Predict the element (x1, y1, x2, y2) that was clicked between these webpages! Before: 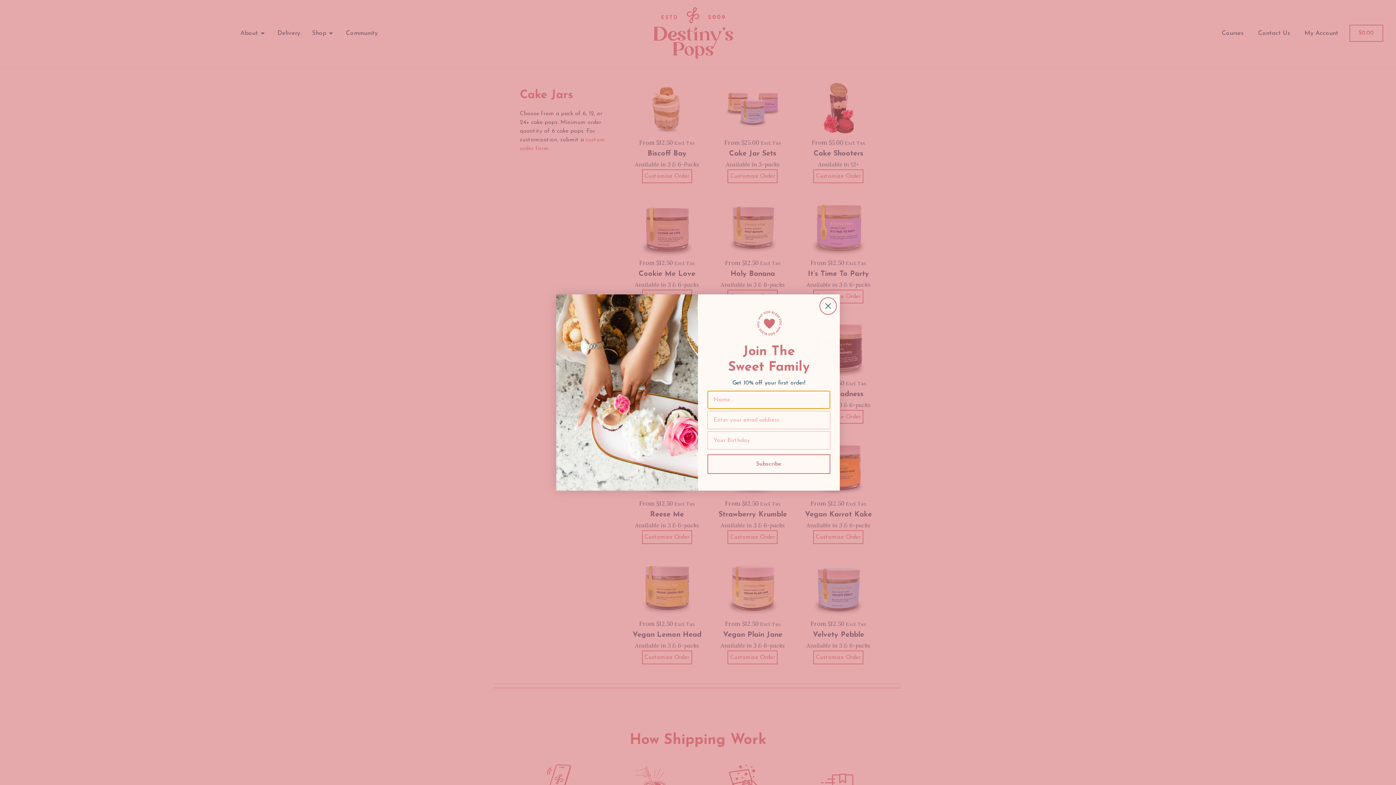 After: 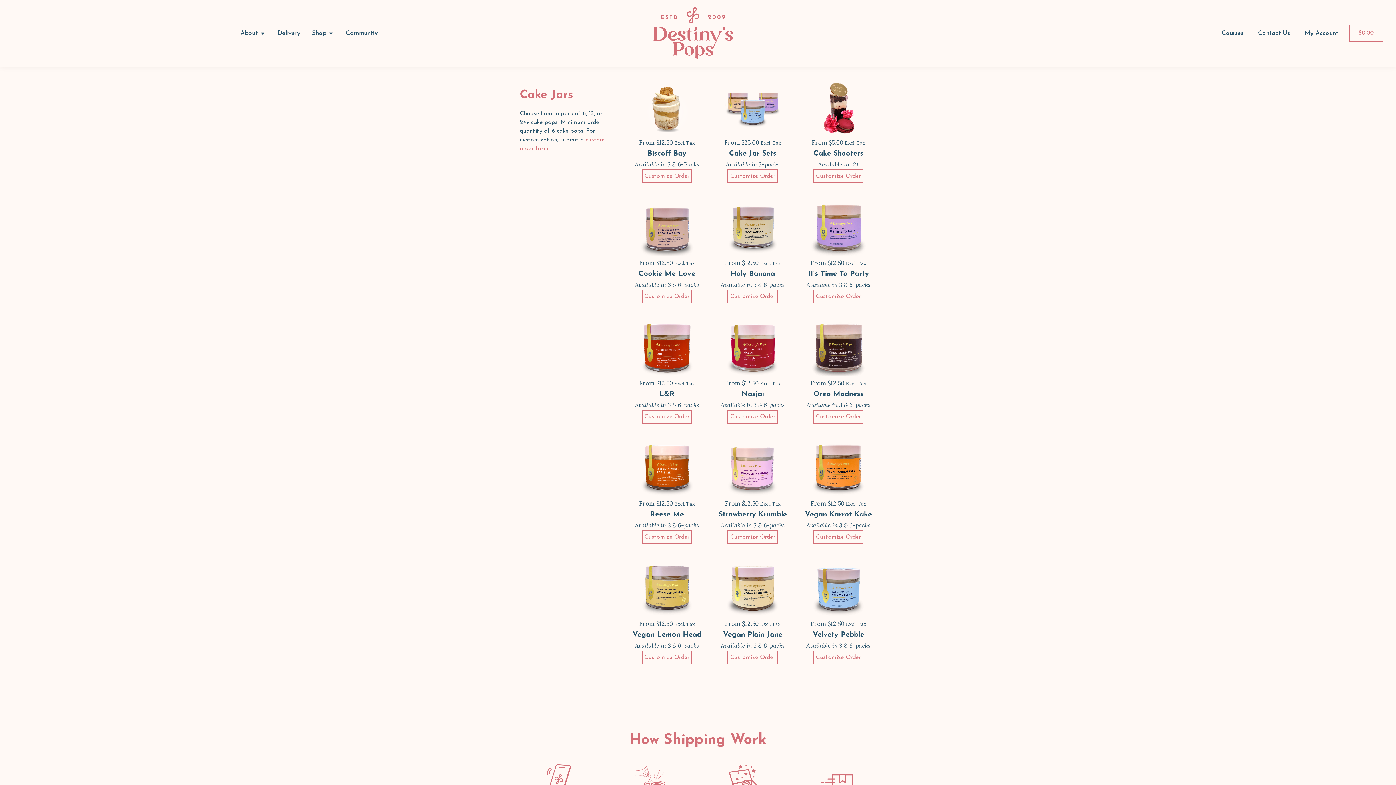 Action: bbox: (819, 297, 837, 314) label: Close dialog